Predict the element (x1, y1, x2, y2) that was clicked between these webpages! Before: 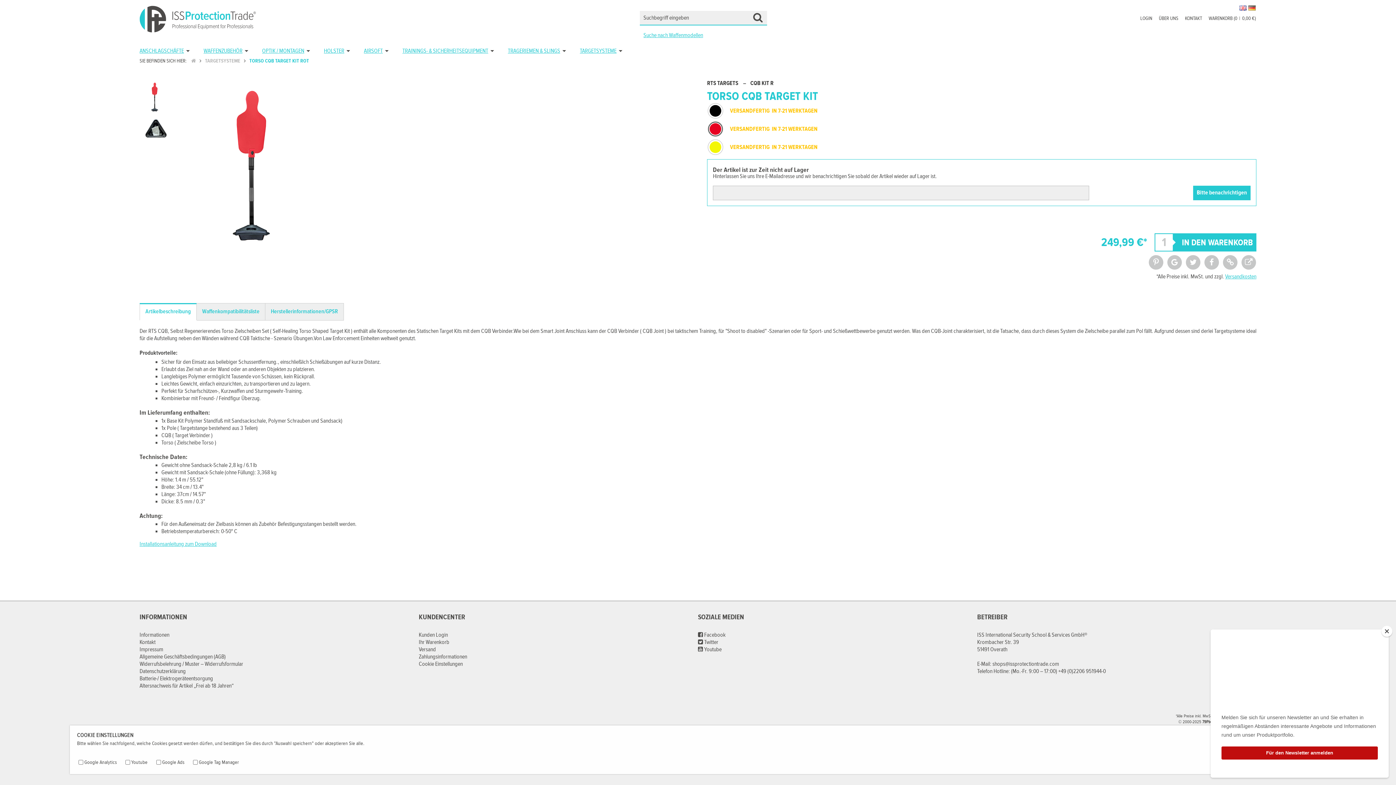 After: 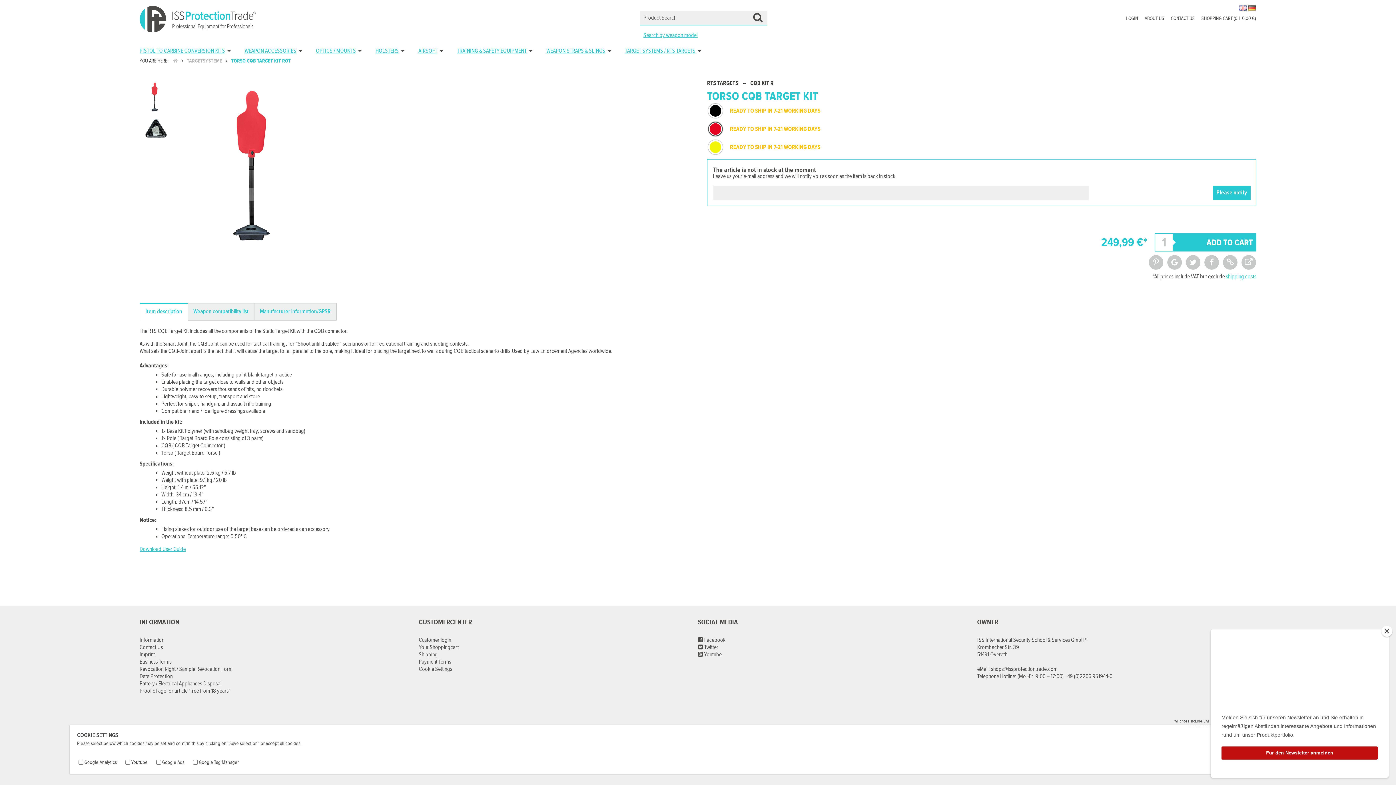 Action: bbox: (1239, 5, 1246, 10)